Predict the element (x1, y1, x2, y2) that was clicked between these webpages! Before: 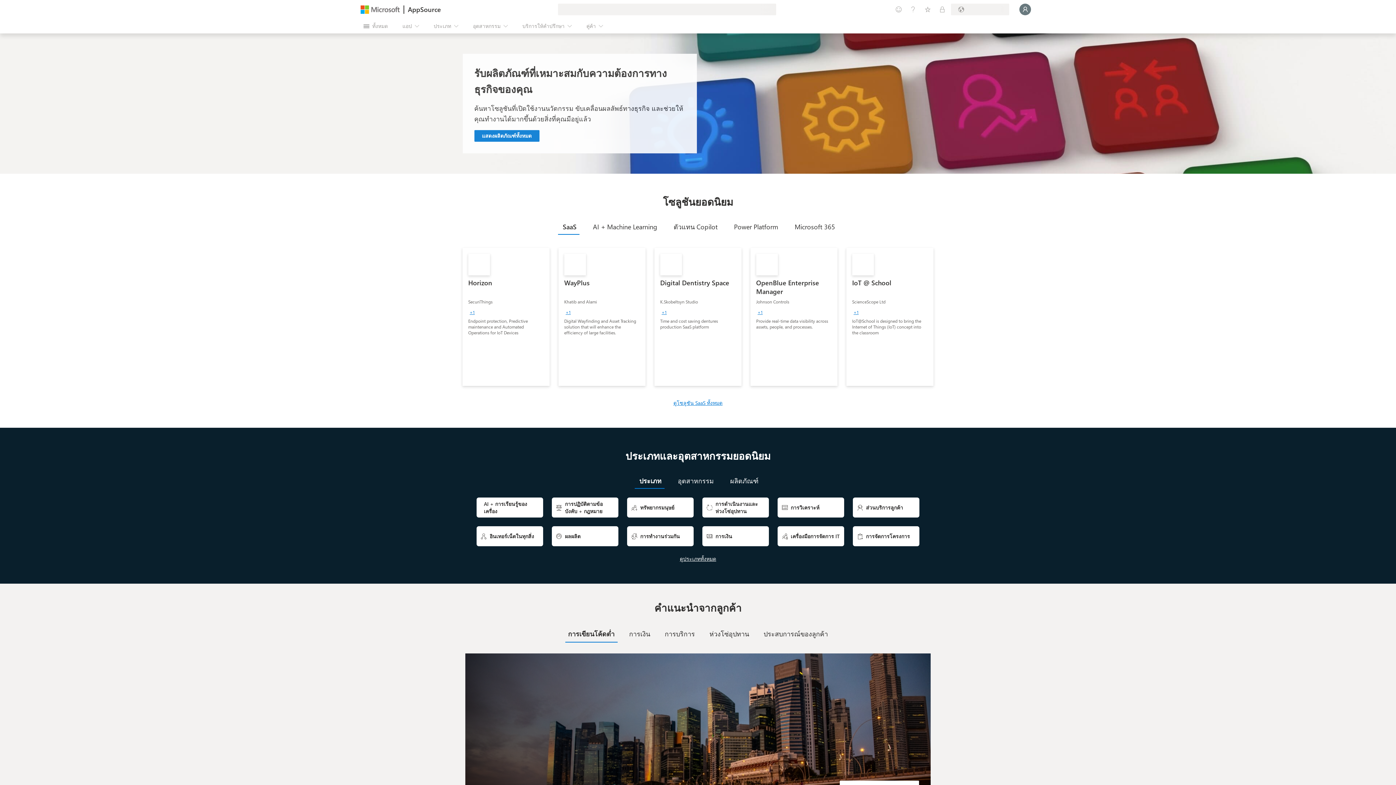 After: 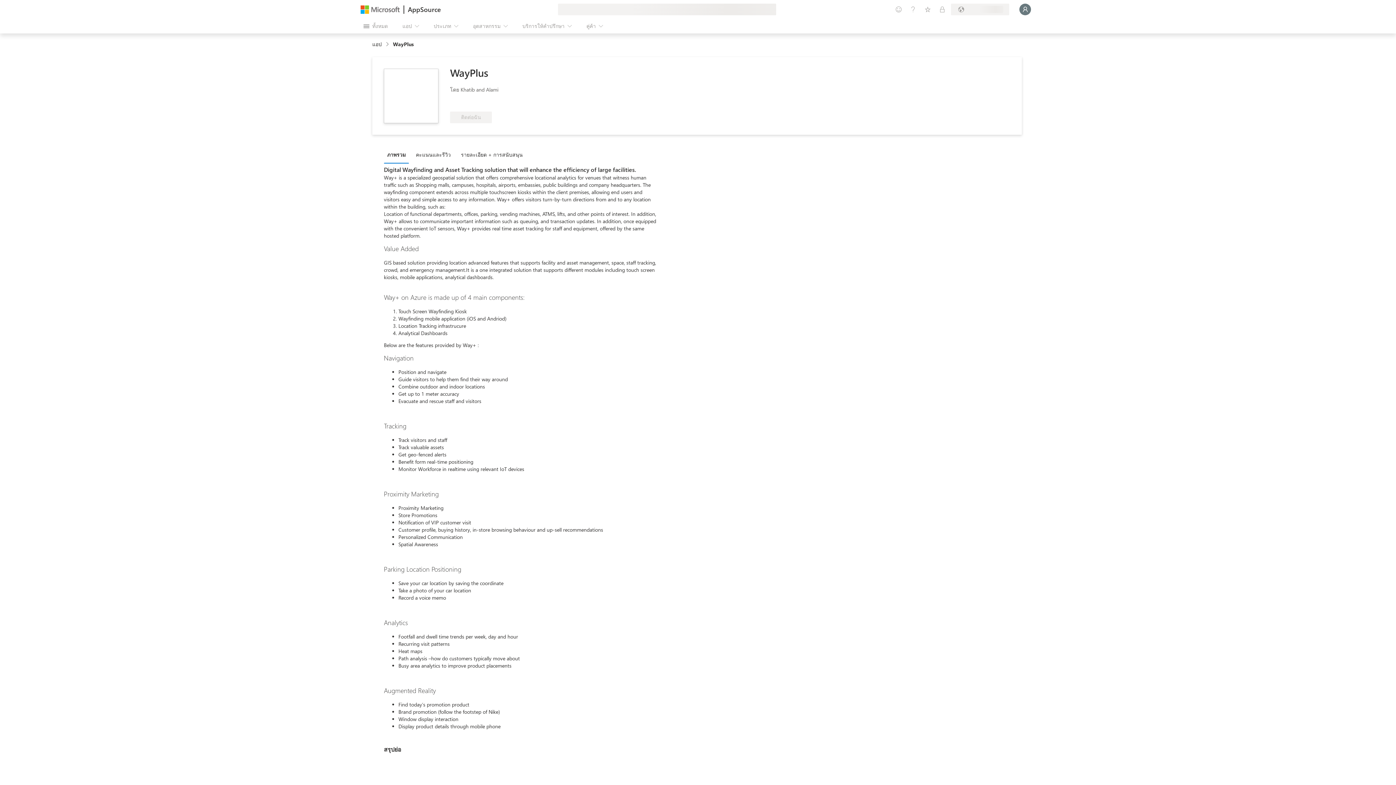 Action: bbox: (558, 248, 645, 386) label: WayPlus
Khatib and Alami
+1
Digital Wayfinding and Asset Tracking solution that will enhance the efficiency of large facilities.